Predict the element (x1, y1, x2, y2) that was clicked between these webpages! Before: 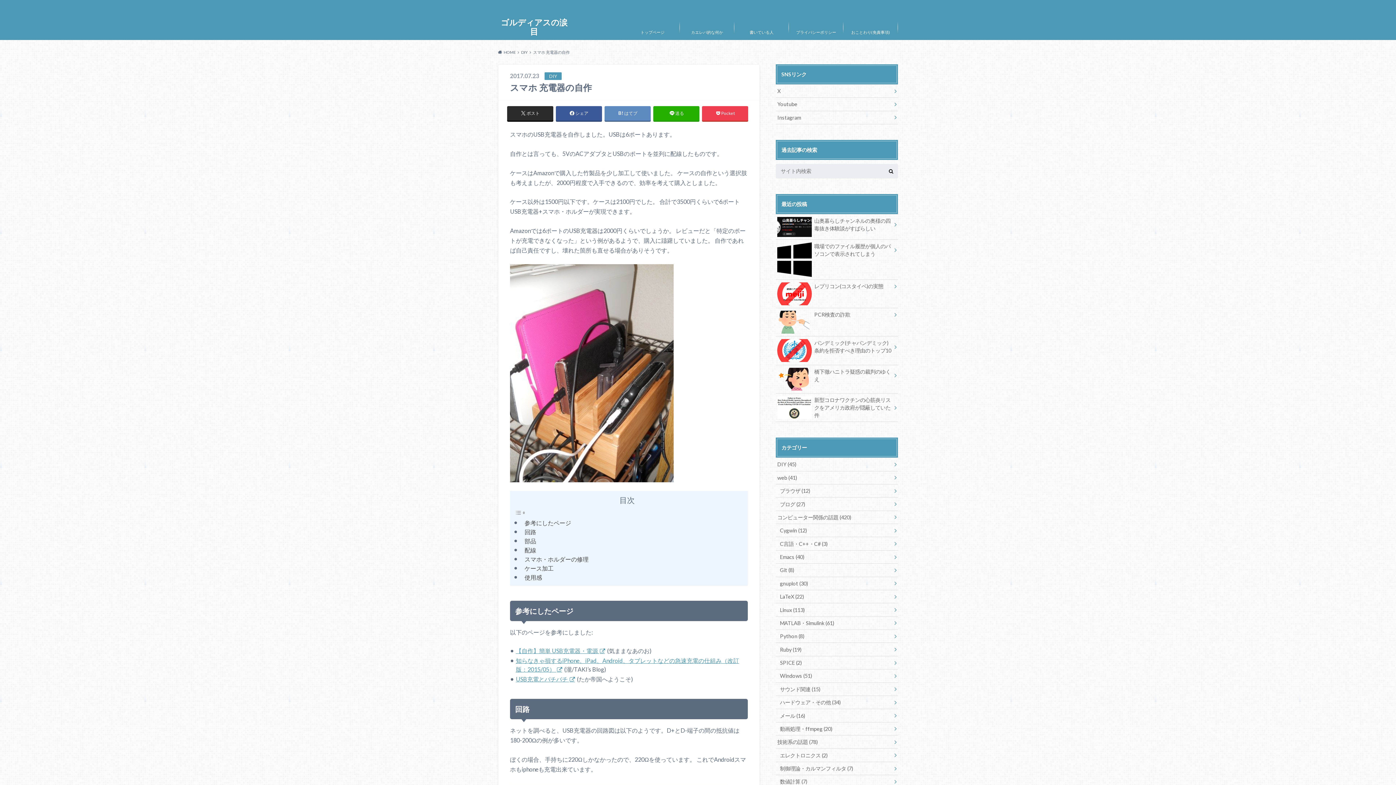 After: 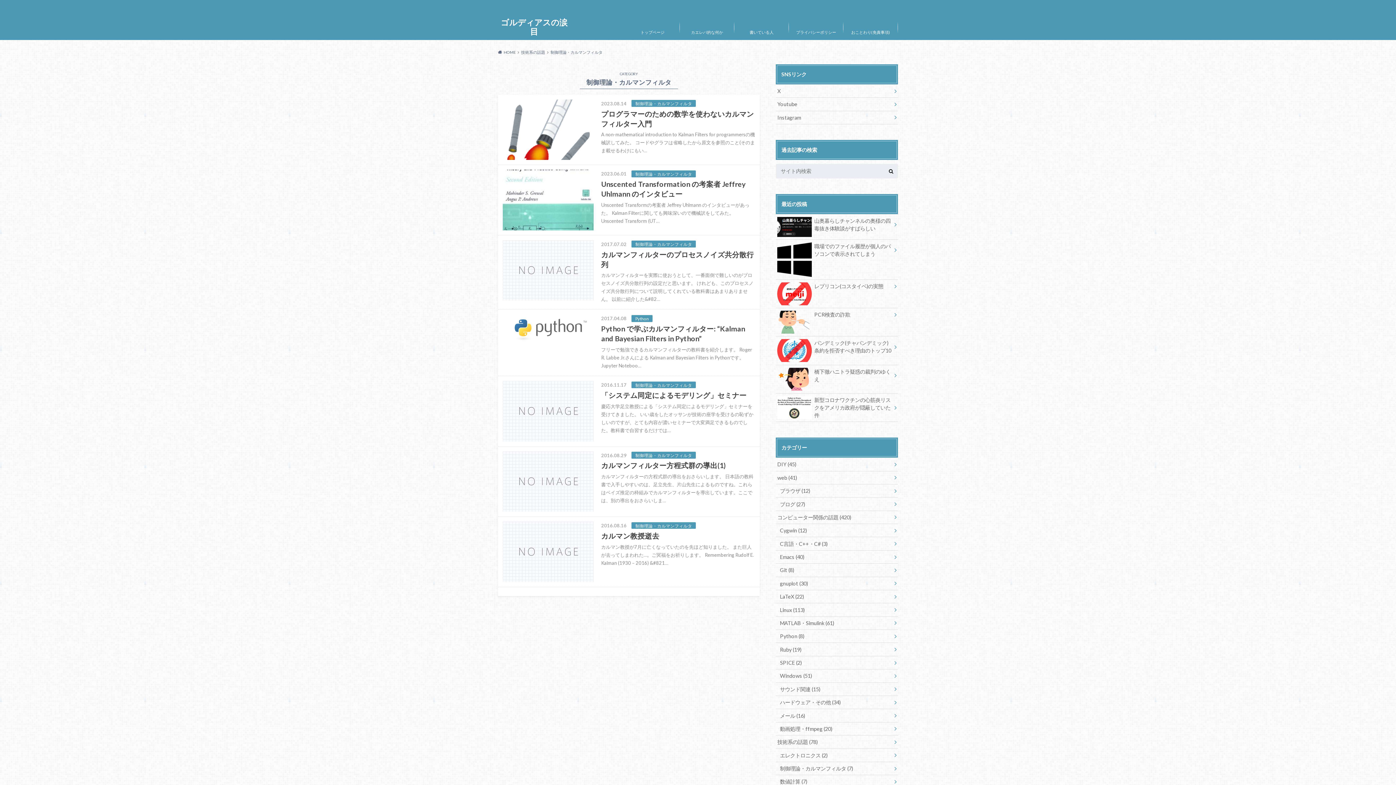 Action: bbox: (776, 762, 898, 775) label: 制御理論・カルマンフィルタ (7)